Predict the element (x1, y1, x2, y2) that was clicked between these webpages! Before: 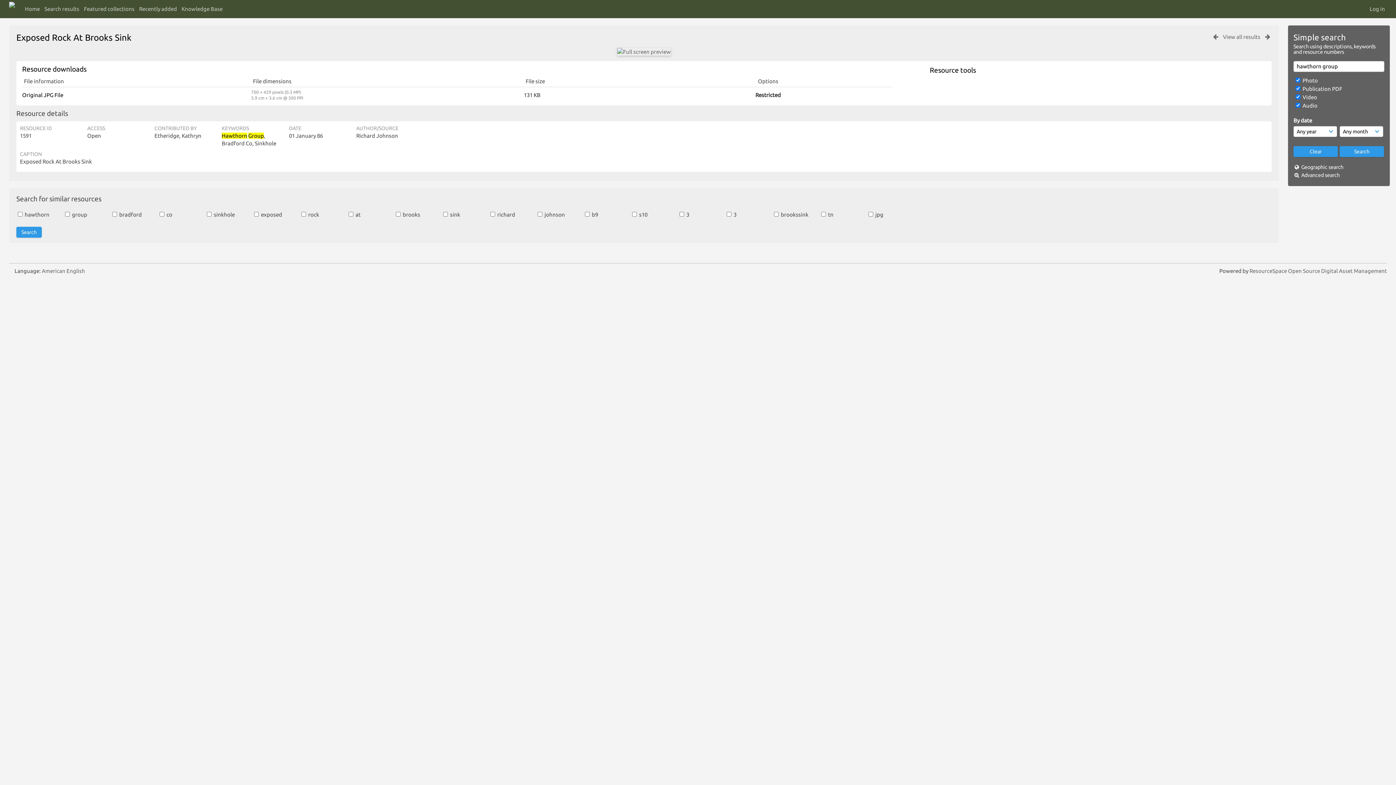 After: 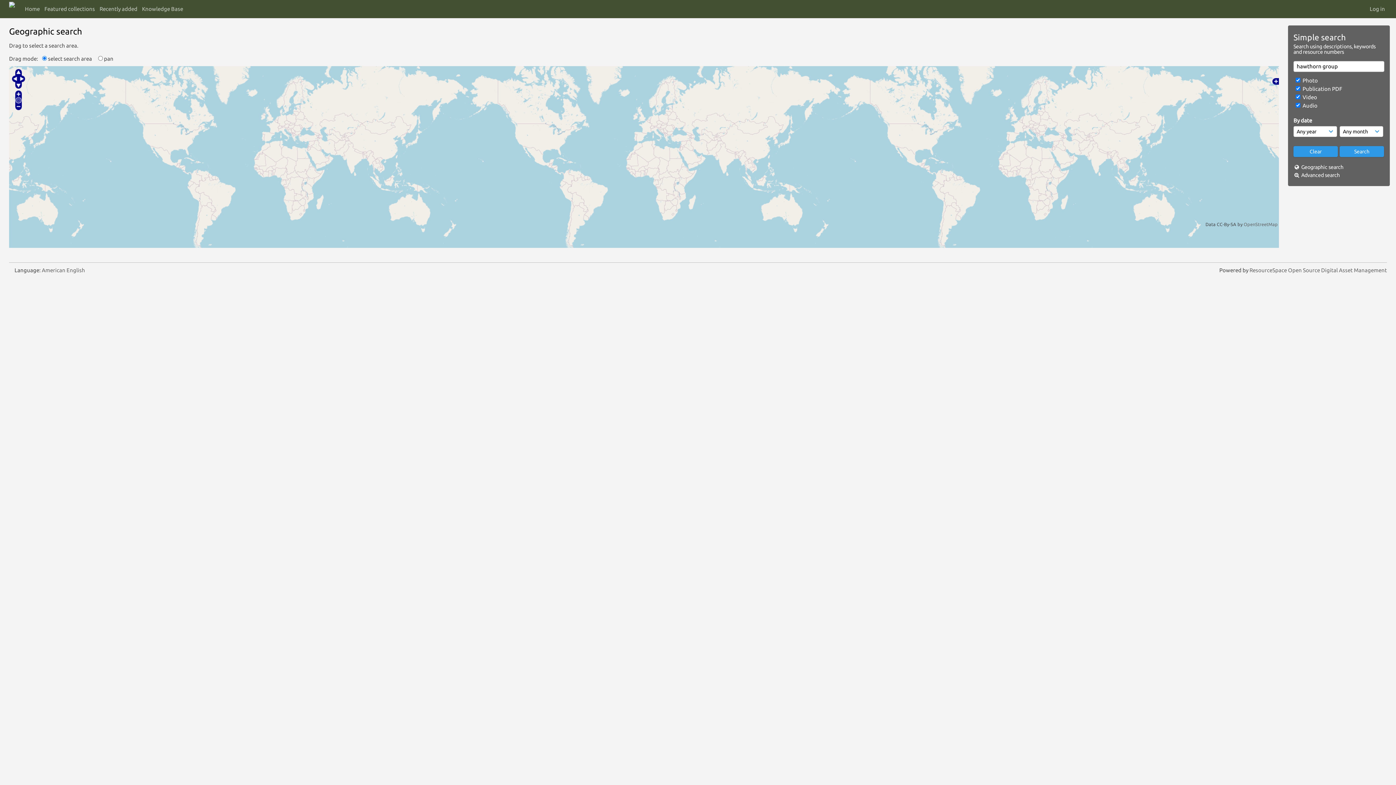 Action: bbox: (1301, 164, 1343, 170) label: Geographic search